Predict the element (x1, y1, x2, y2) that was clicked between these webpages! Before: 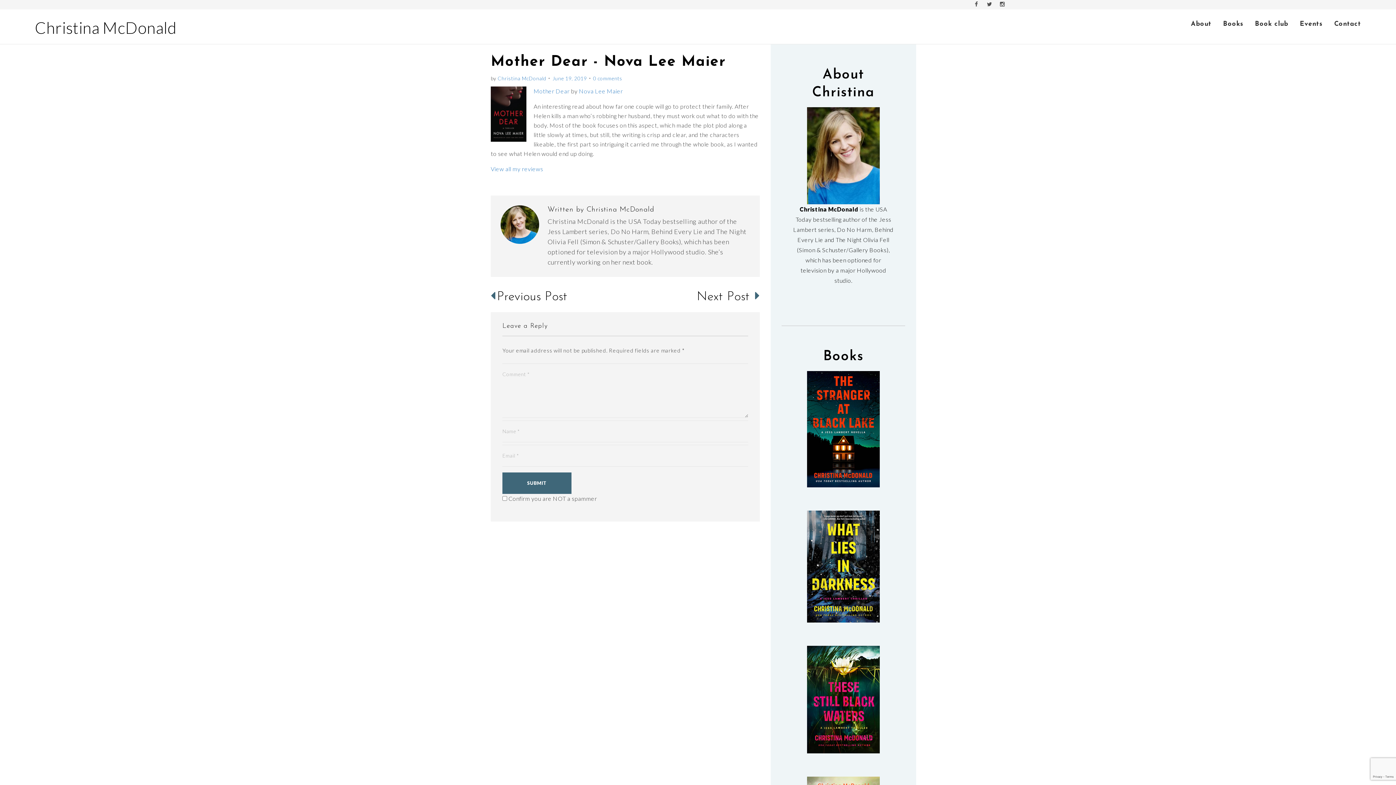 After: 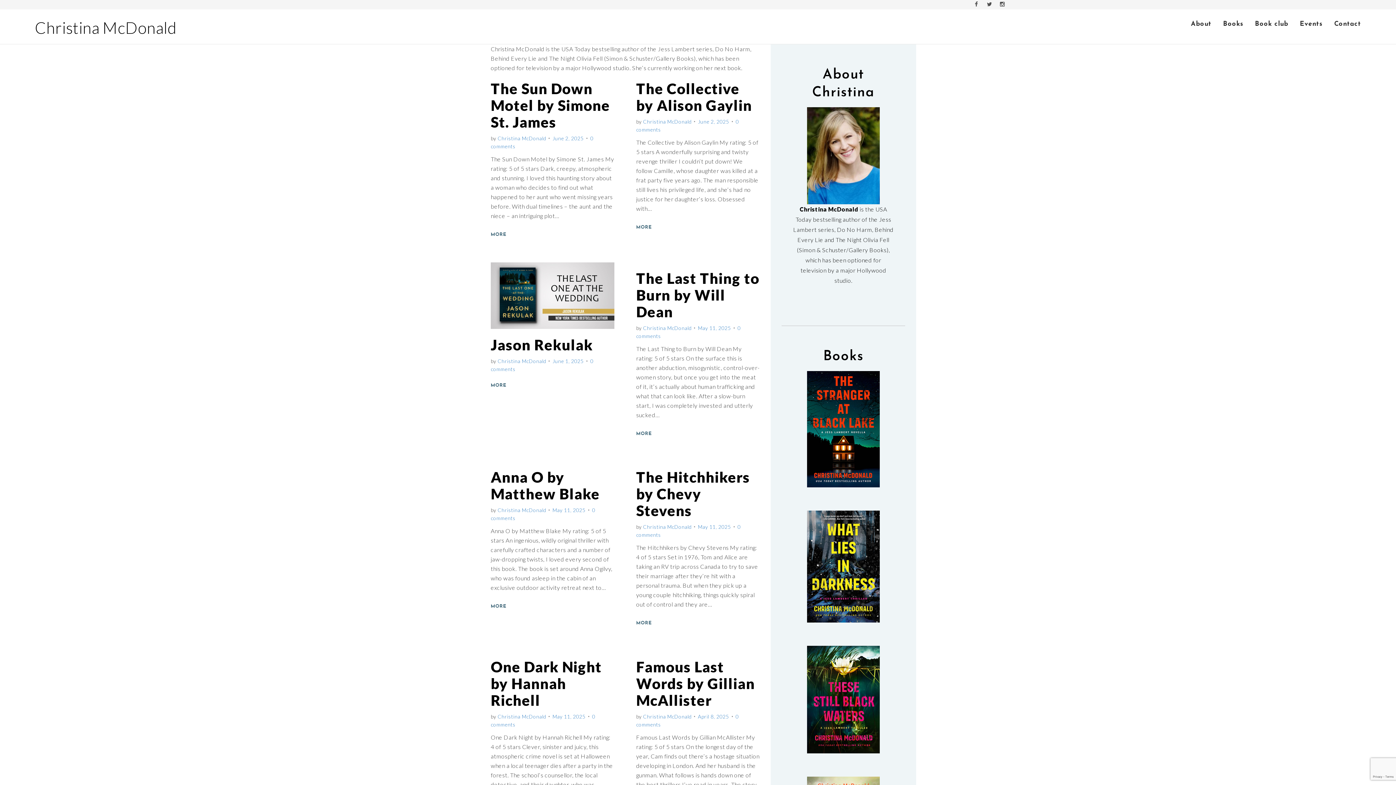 Action: label: Christina McDonald bbox: (497, 75, 546, 81)